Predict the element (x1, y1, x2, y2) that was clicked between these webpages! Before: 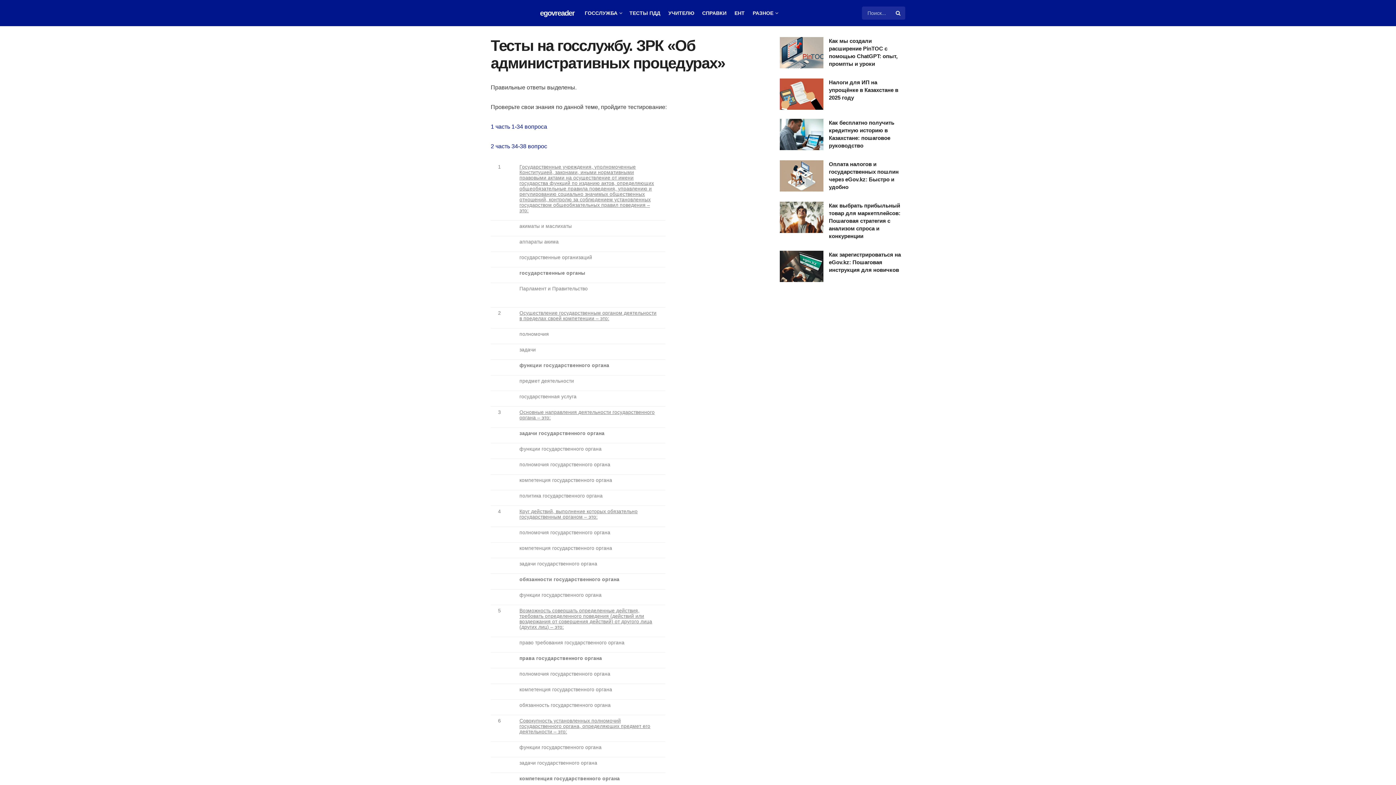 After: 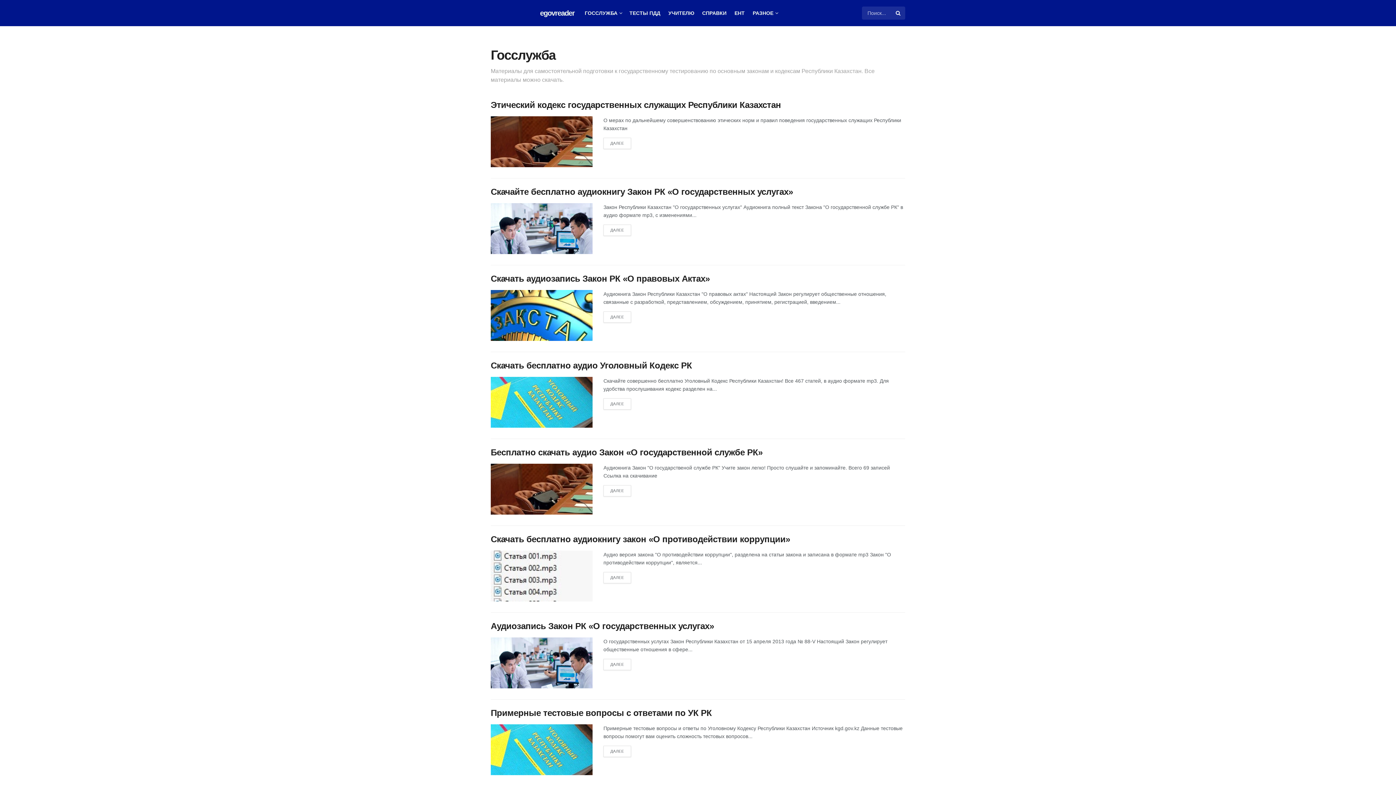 Action: label: ГОССЛУЖБА bbox: (584, 0, 621, 26)